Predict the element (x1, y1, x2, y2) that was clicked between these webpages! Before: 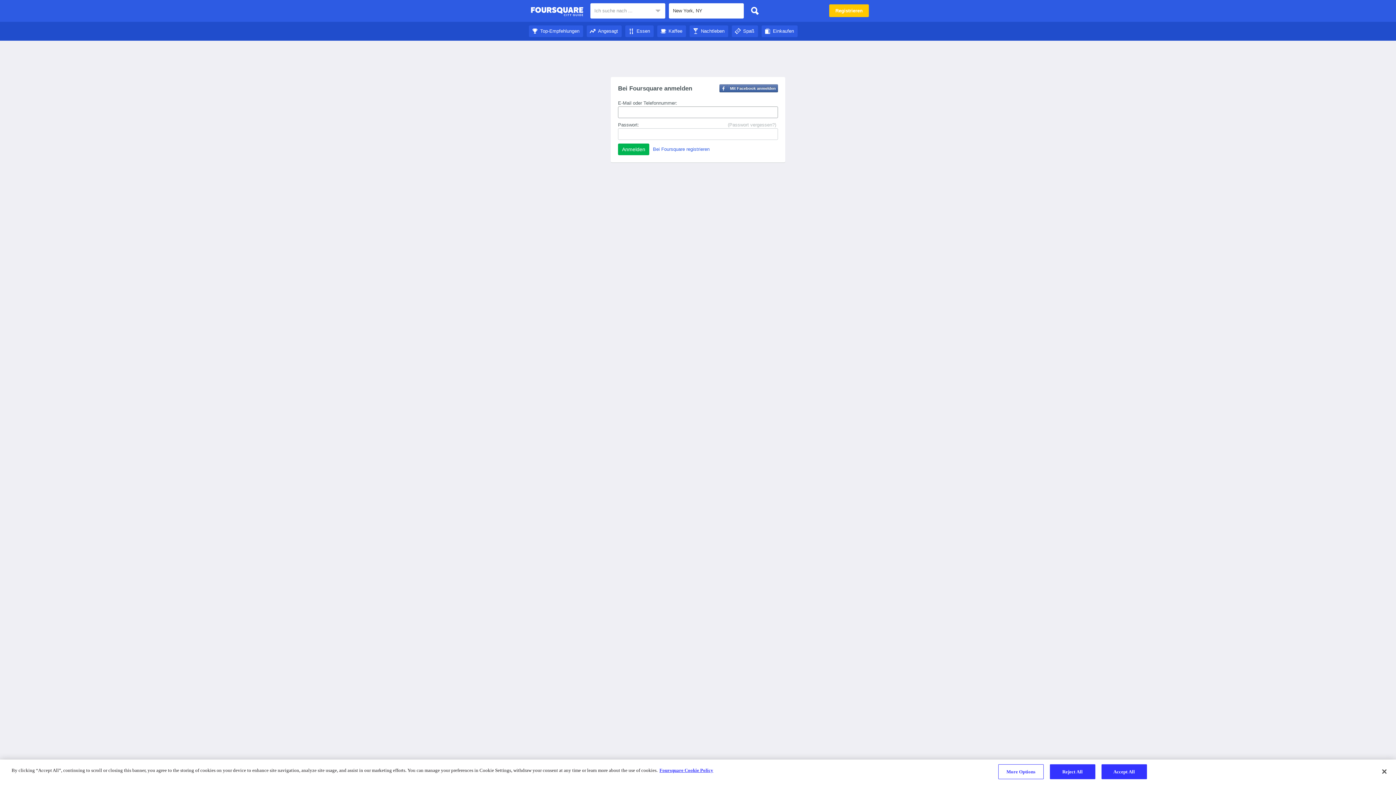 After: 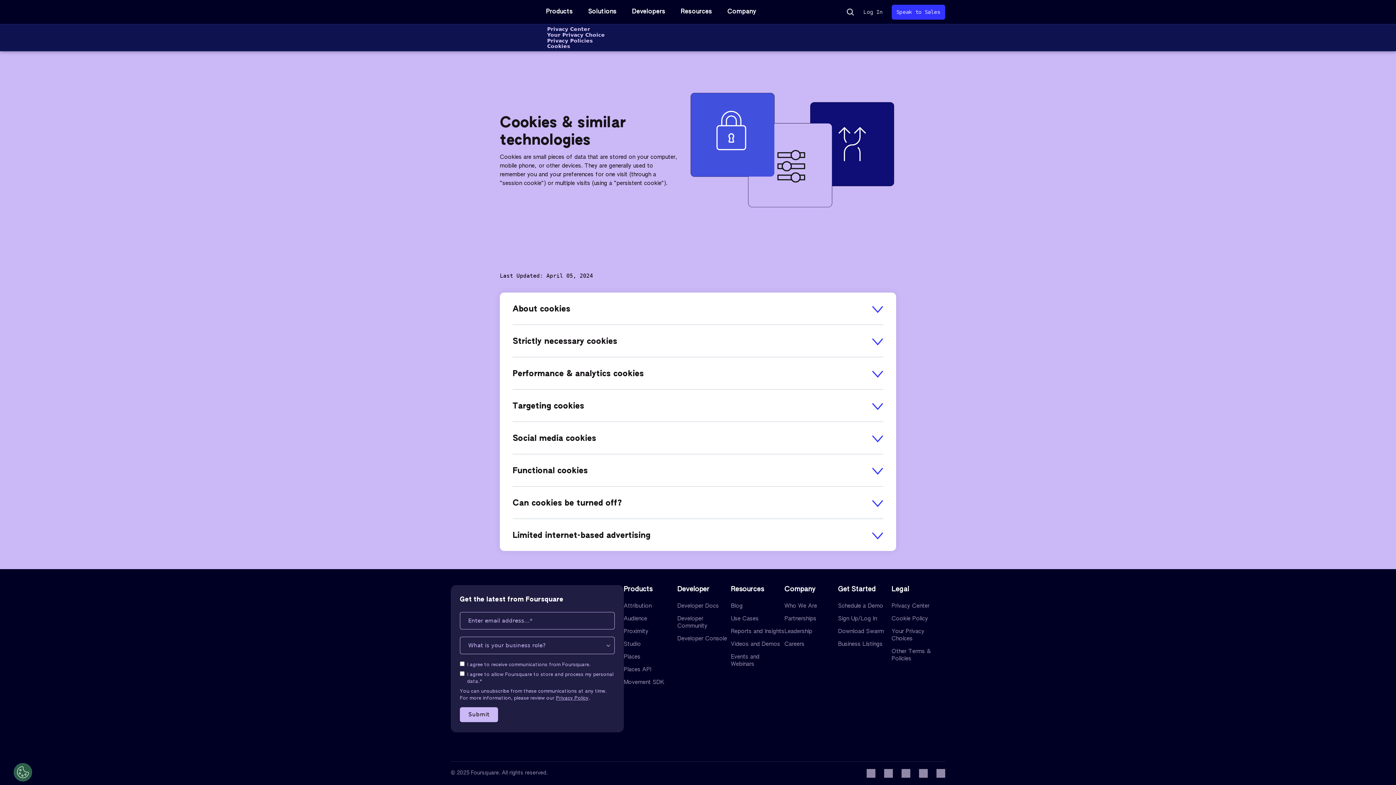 Action: bbox: (659, 768, 713, 773) label: More information about your privacy